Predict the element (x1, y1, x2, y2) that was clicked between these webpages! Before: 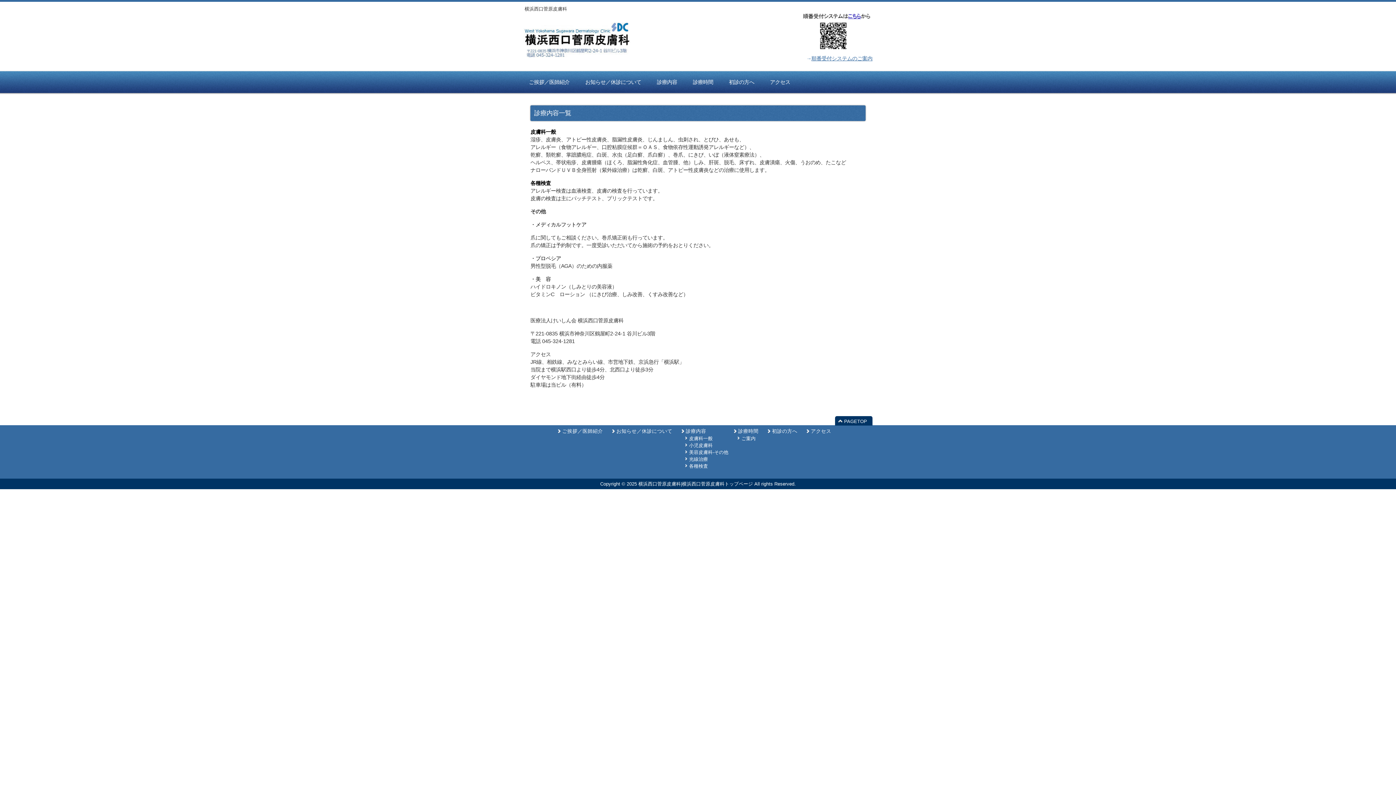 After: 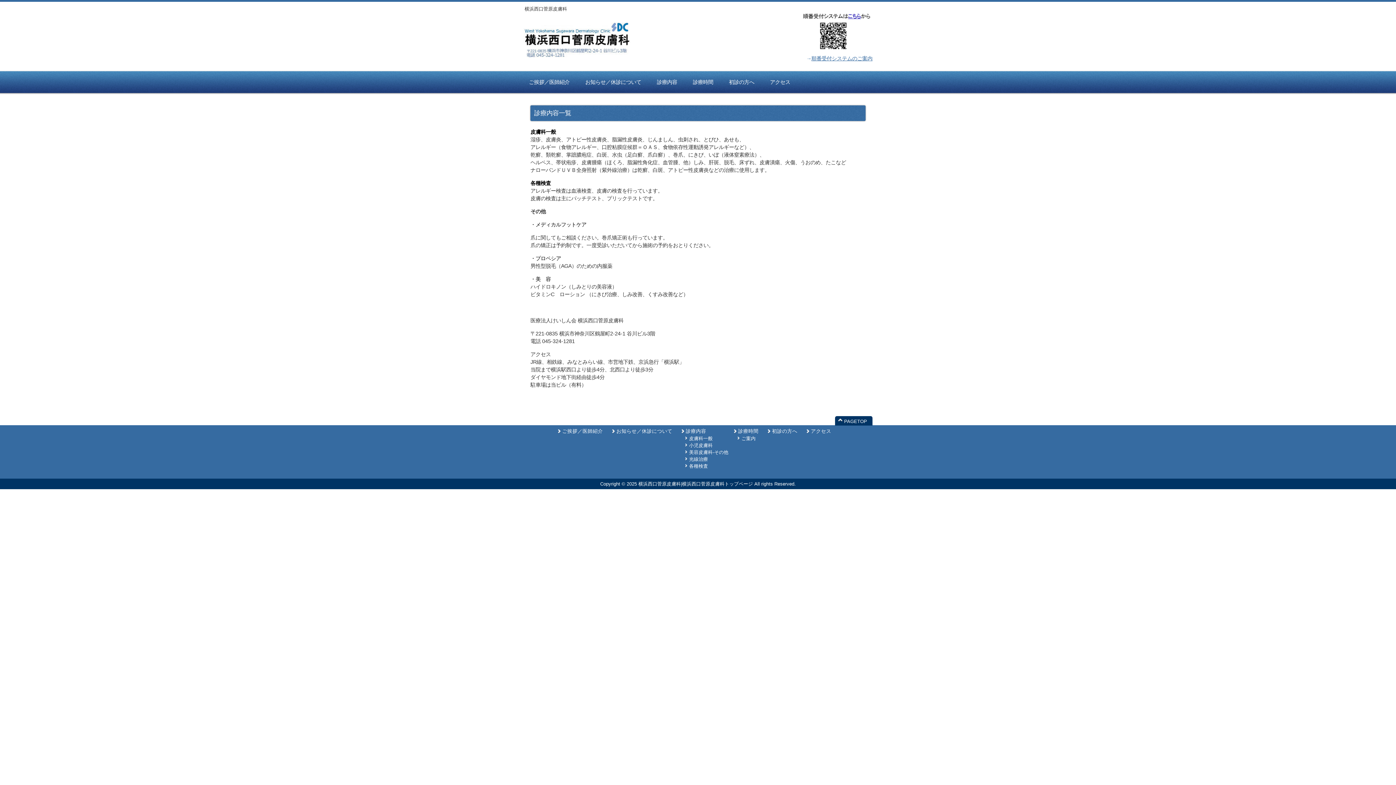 Action: bbox: (835, 416, 872, 425) label: PAGETOP